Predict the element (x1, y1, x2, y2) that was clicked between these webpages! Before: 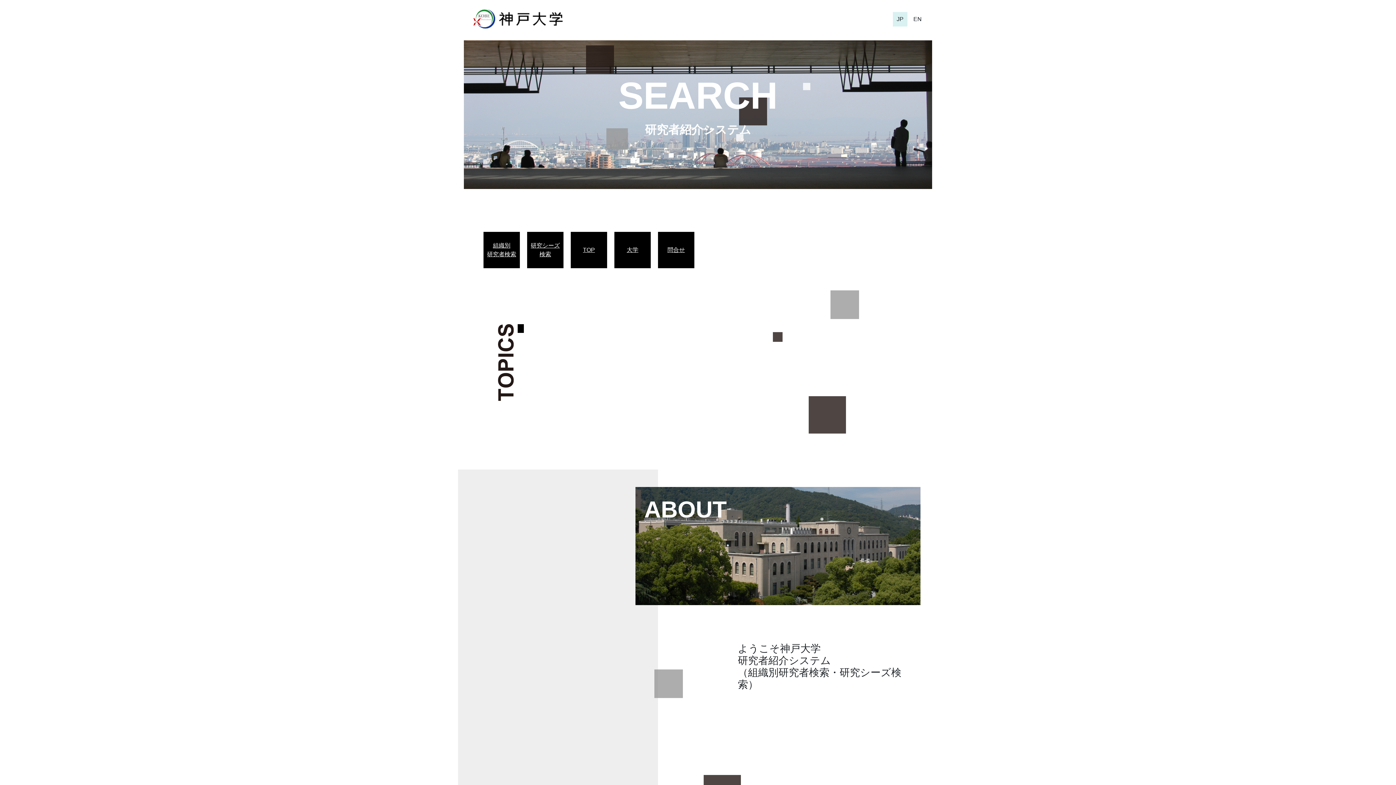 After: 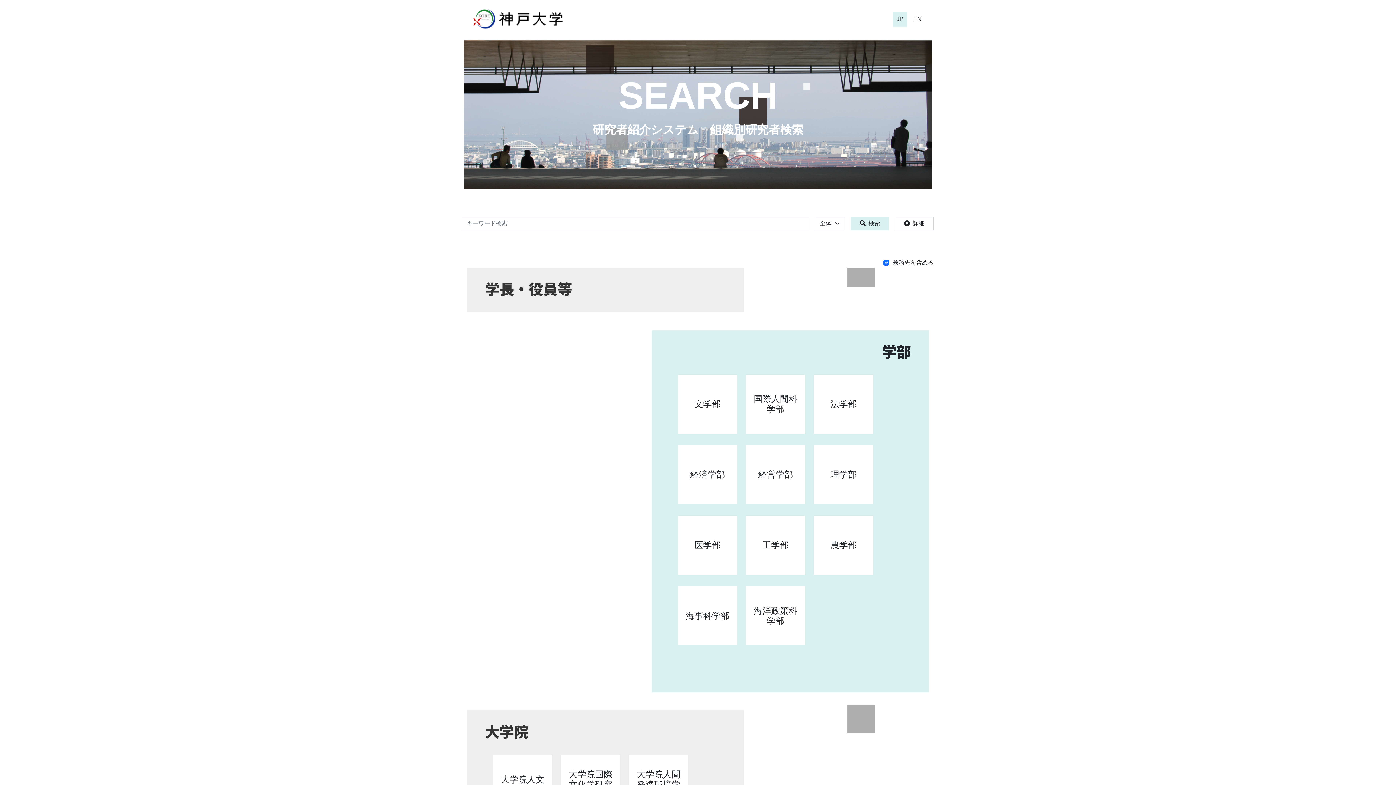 Action: bbox: (487, 241, 516, 258) label: 組織別
研究者検索